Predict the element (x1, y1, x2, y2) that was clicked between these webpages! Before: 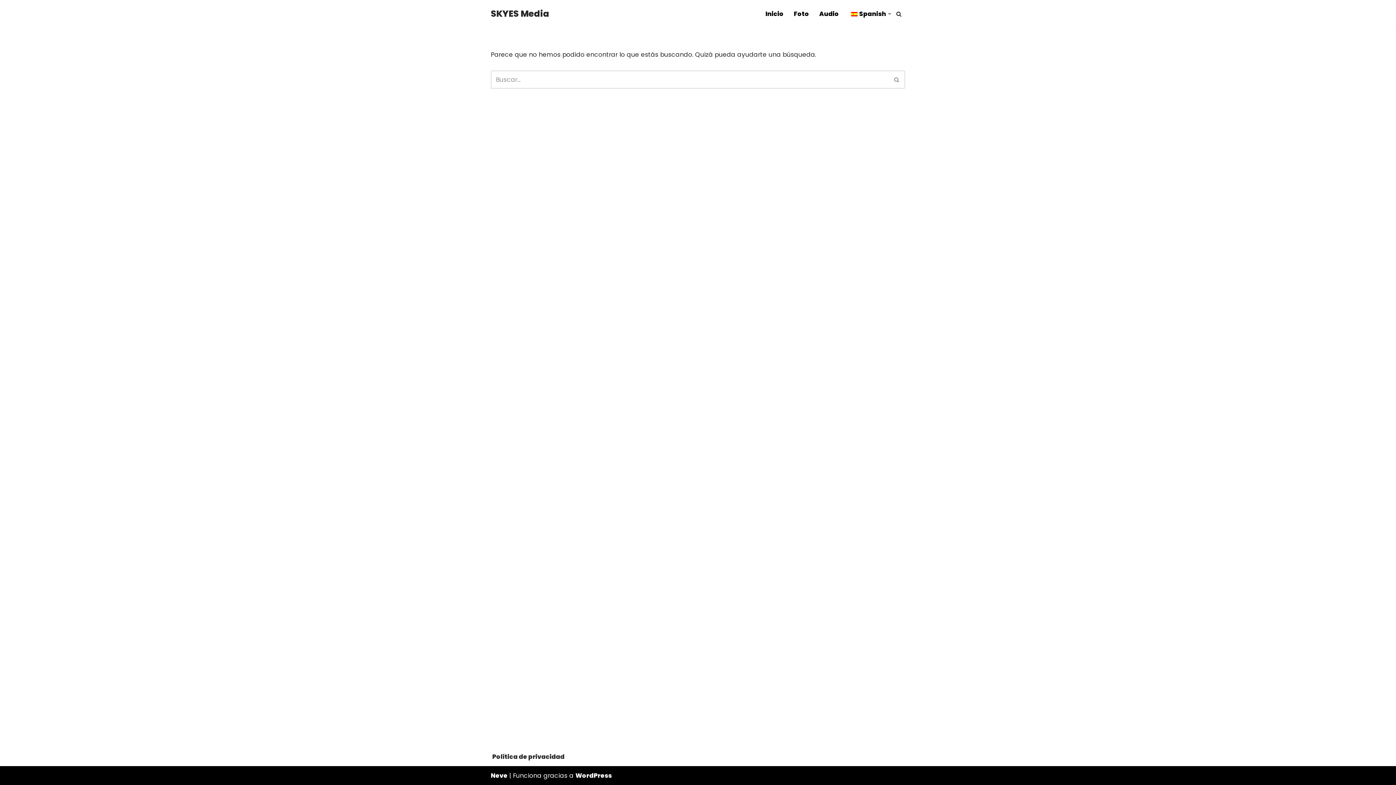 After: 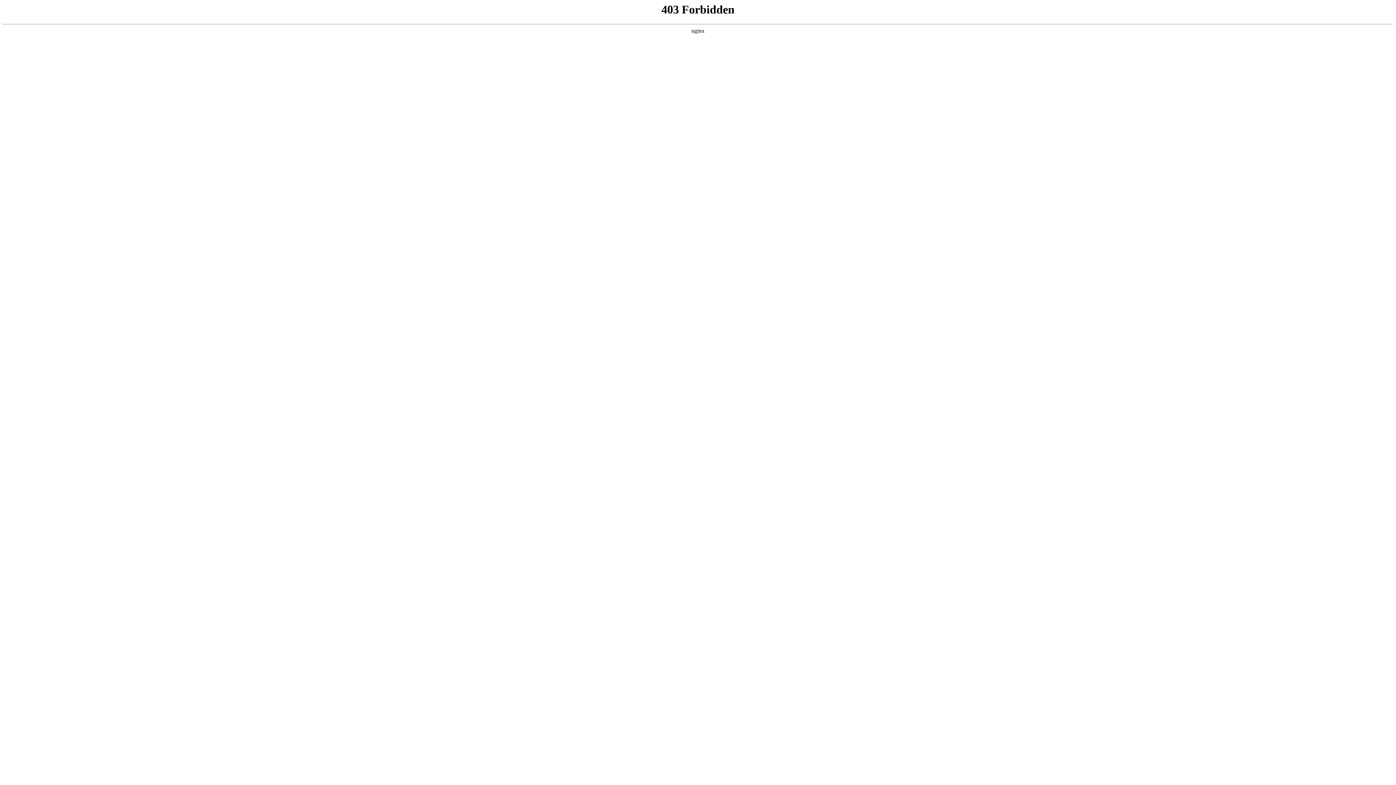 Action: bbox: (575, 771, 612, 780) label: WordPress